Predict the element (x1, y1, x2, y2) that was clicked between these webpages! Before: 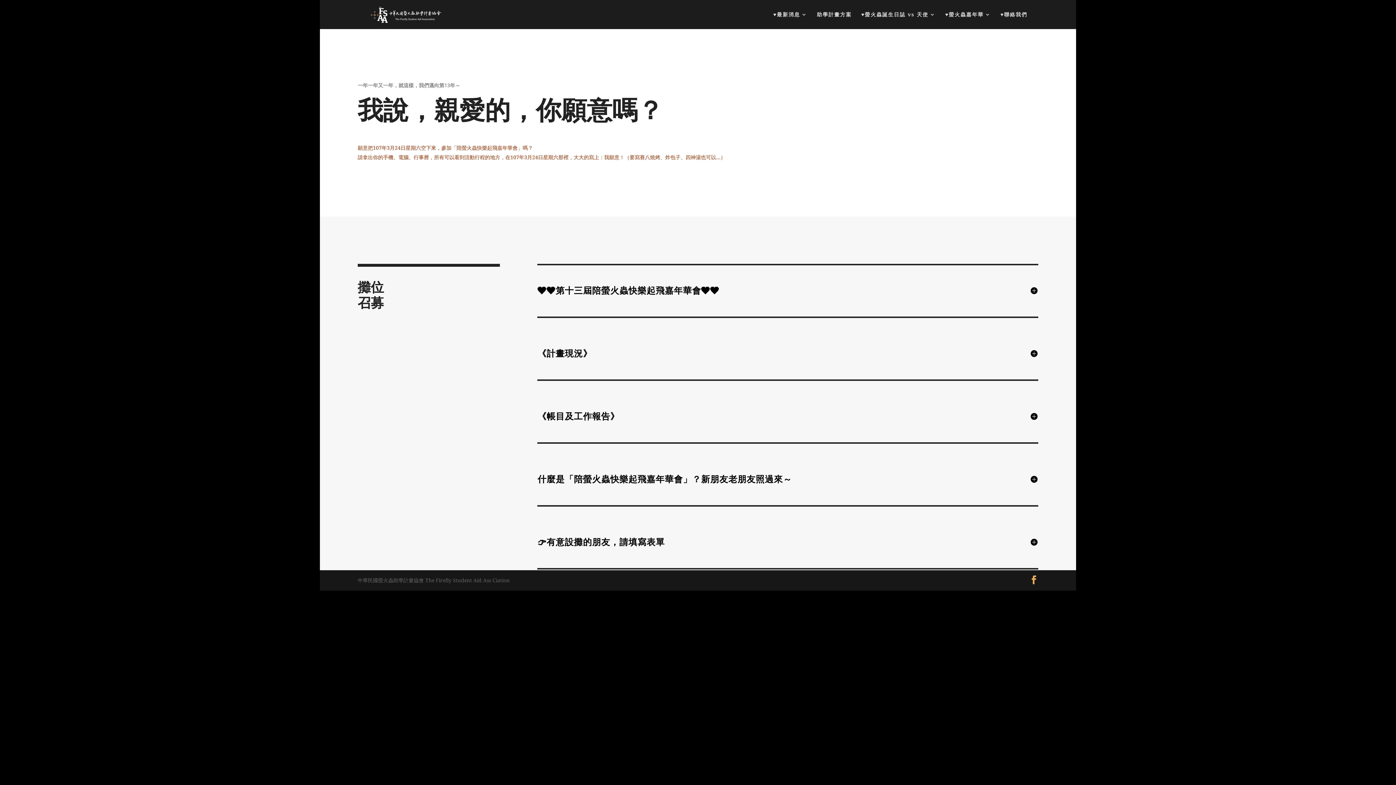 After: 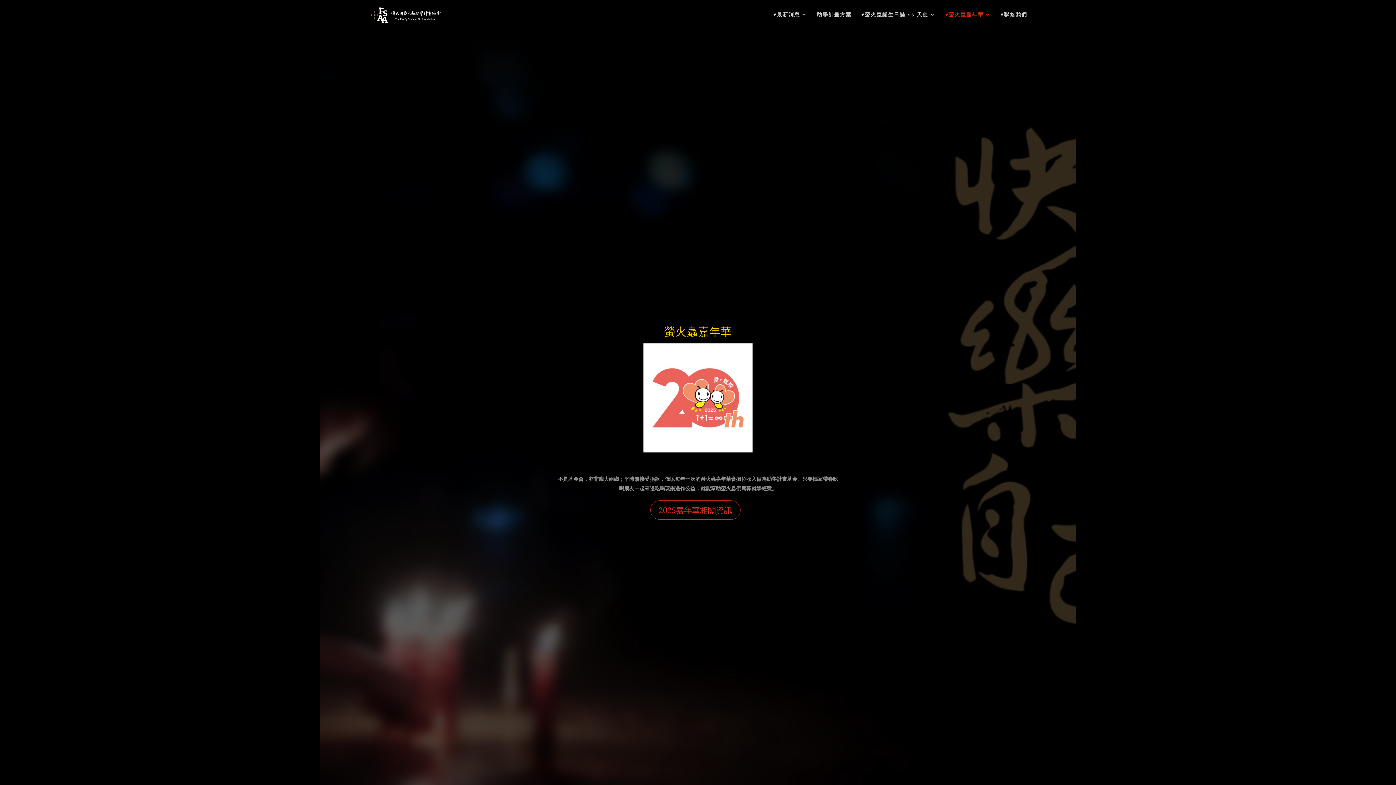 Action: label: ♥螢火蟲嘉年華 bbox: (945, 12, 991, 29)